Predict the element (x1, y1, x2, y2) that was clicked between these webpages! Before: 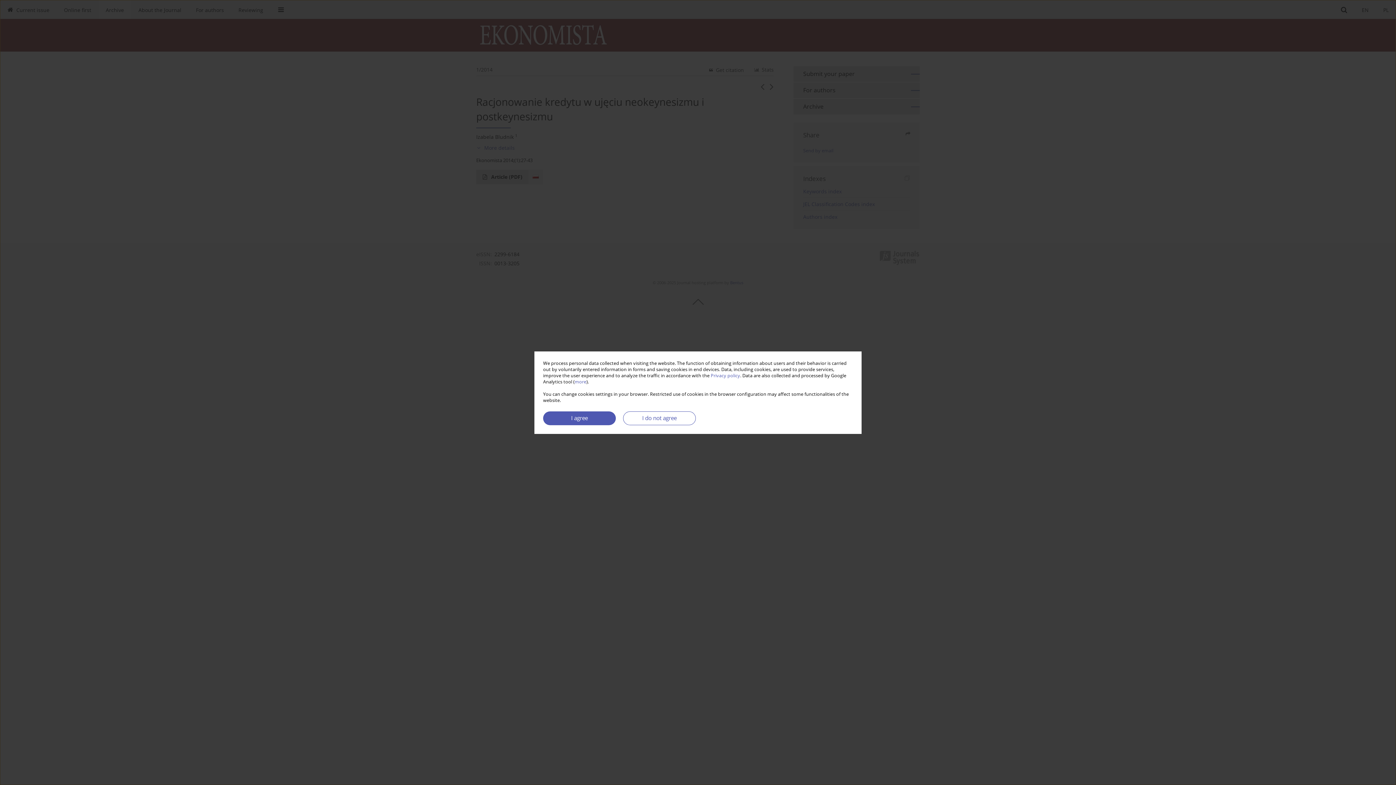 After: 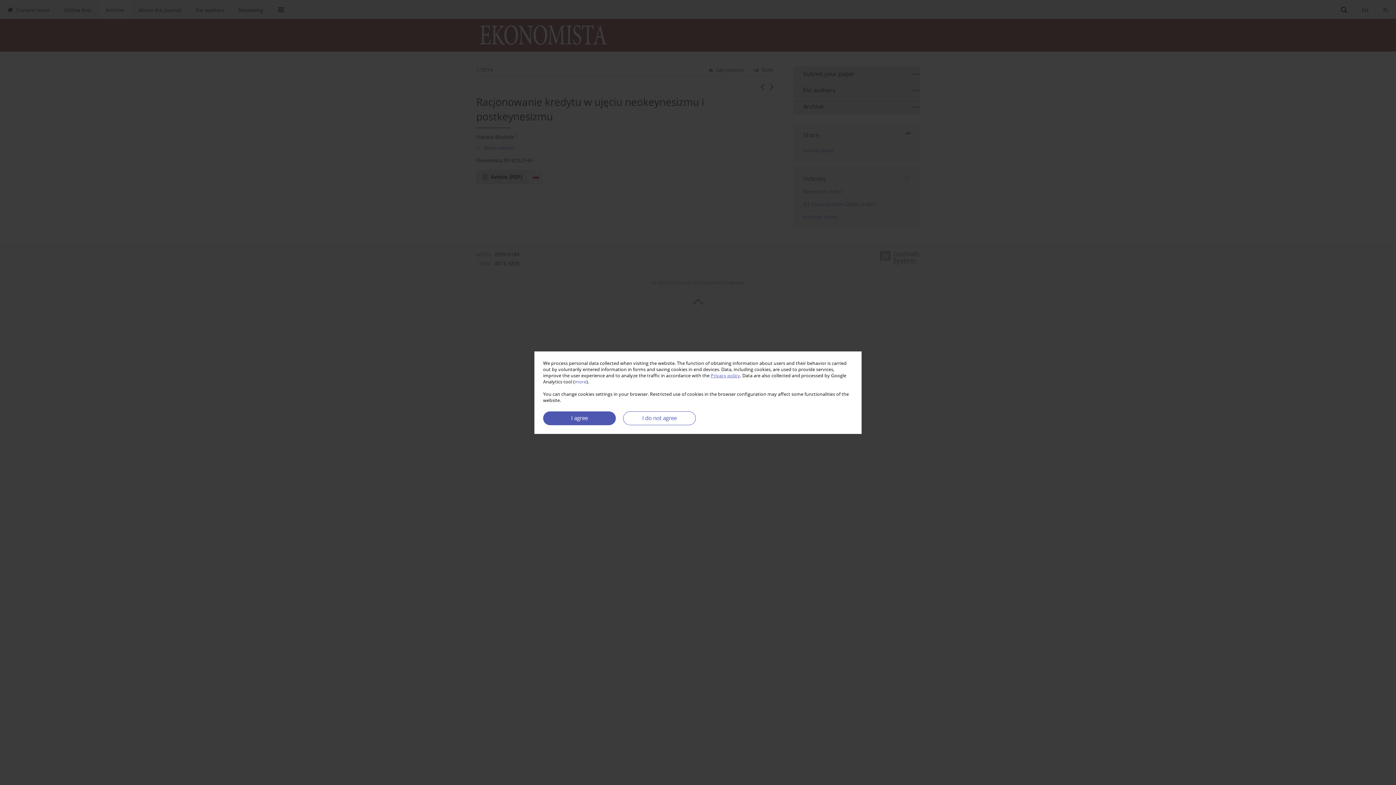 Action: bbox: (710, 372, 740, 378) label: Privacy policy